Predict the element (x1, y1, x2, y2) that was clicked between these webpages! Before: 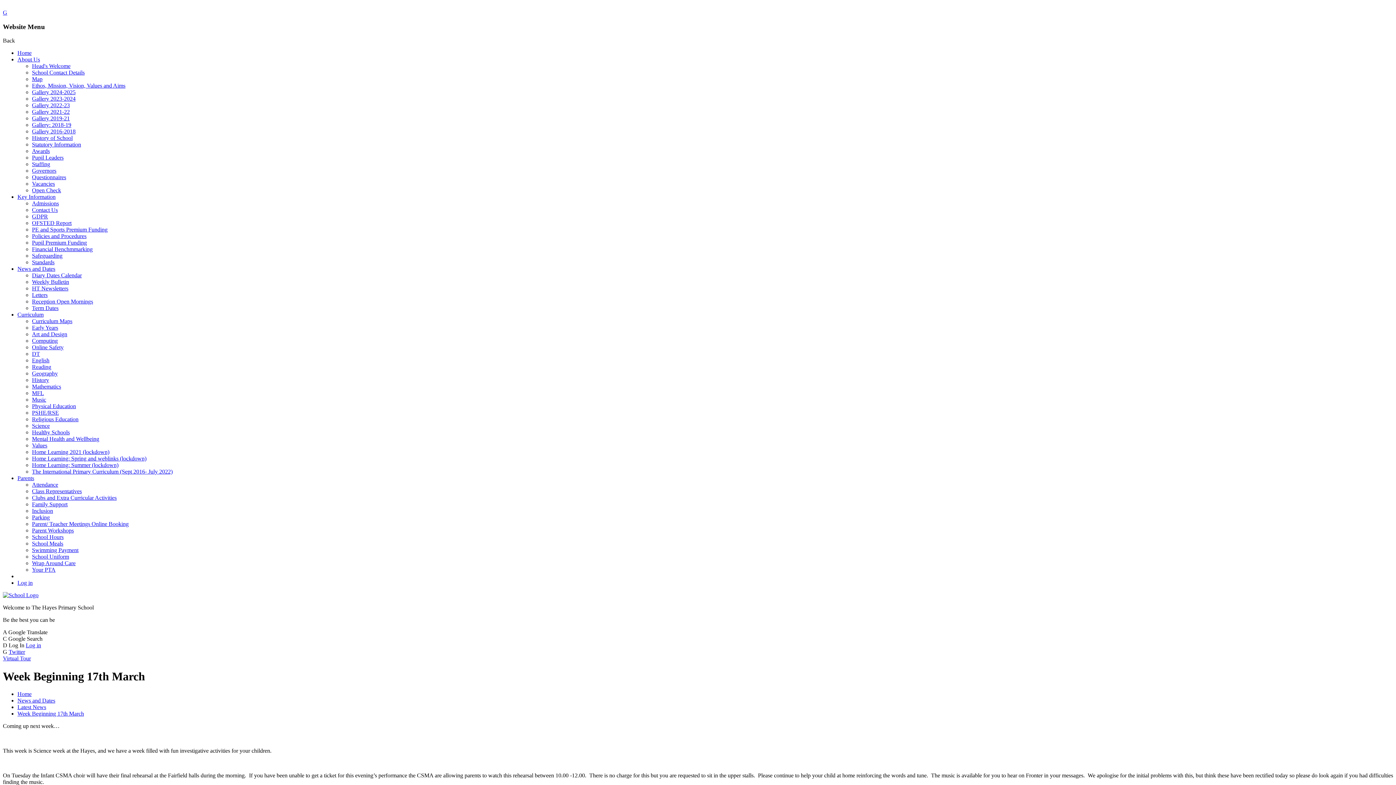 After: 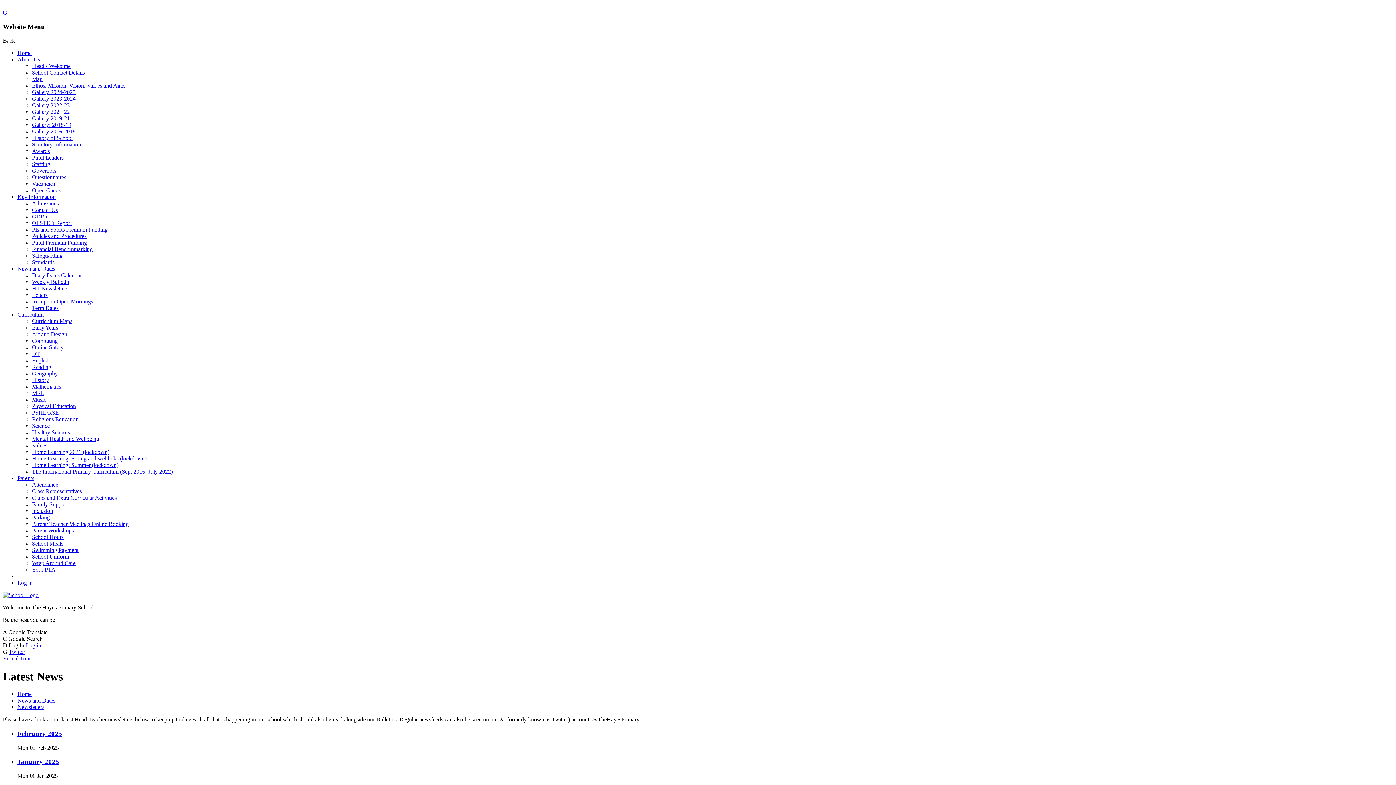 Action: label: HT Newsletters bbox: (32, 285, 68, 291)